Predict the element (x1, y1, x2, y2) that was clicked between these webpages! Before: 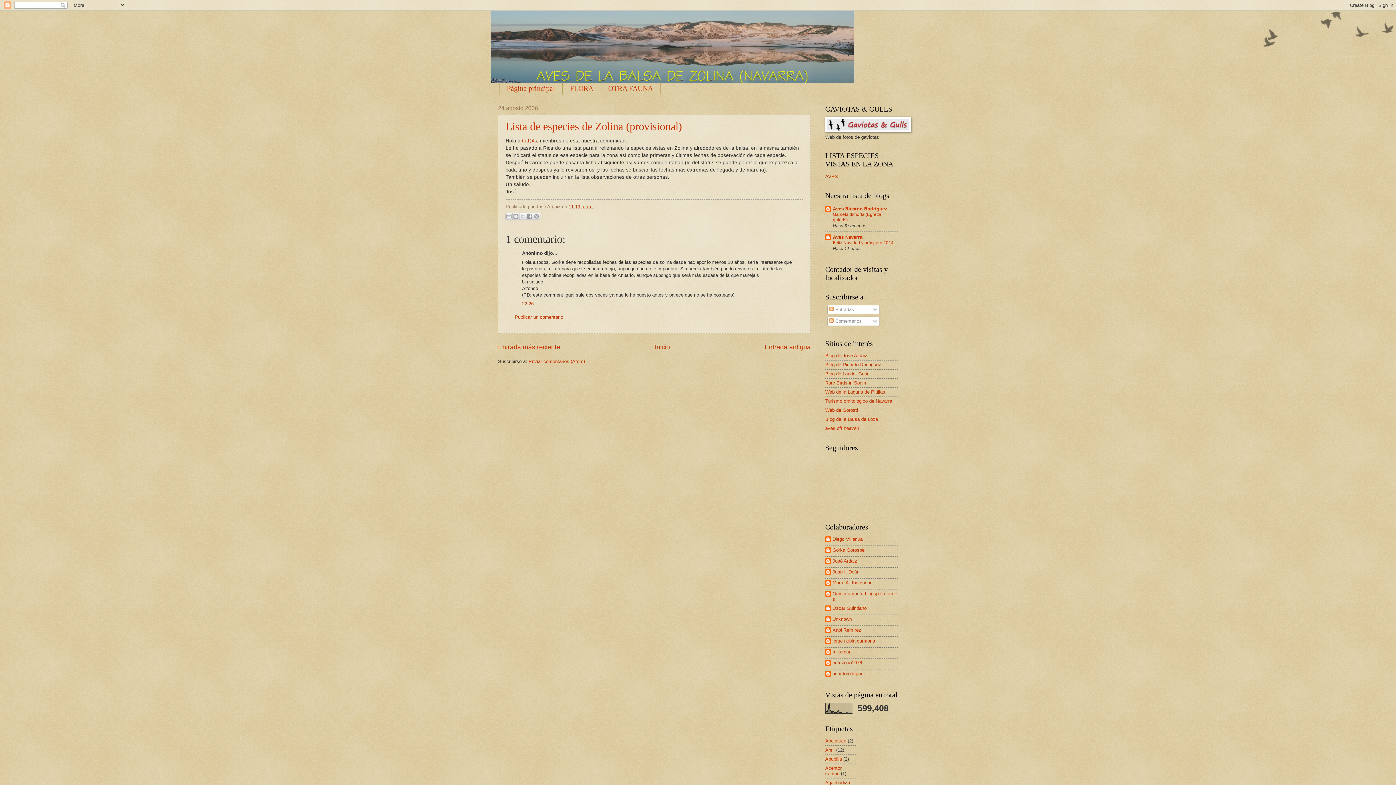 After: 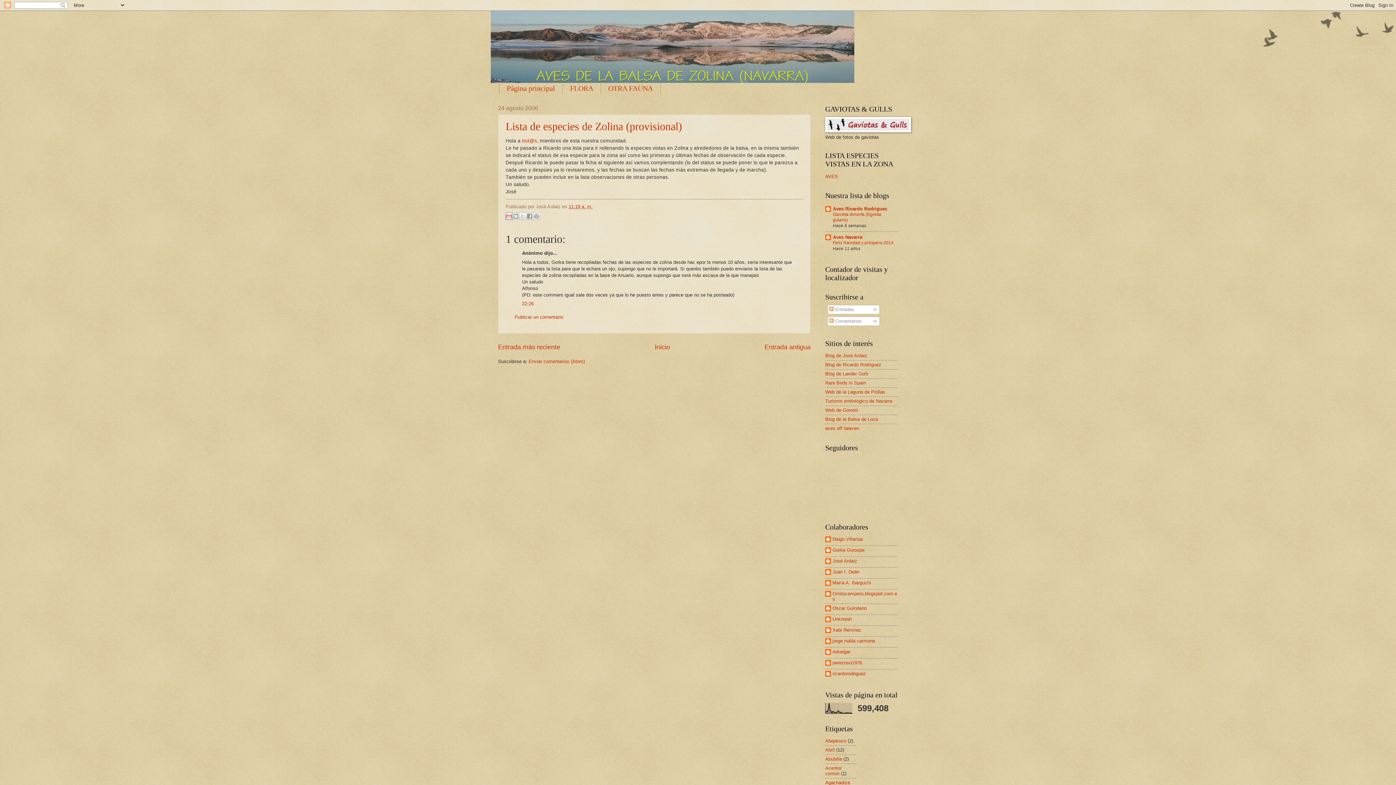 Action: label: Enviar por correo electrónico bbox: (505, 212, 512, 220)